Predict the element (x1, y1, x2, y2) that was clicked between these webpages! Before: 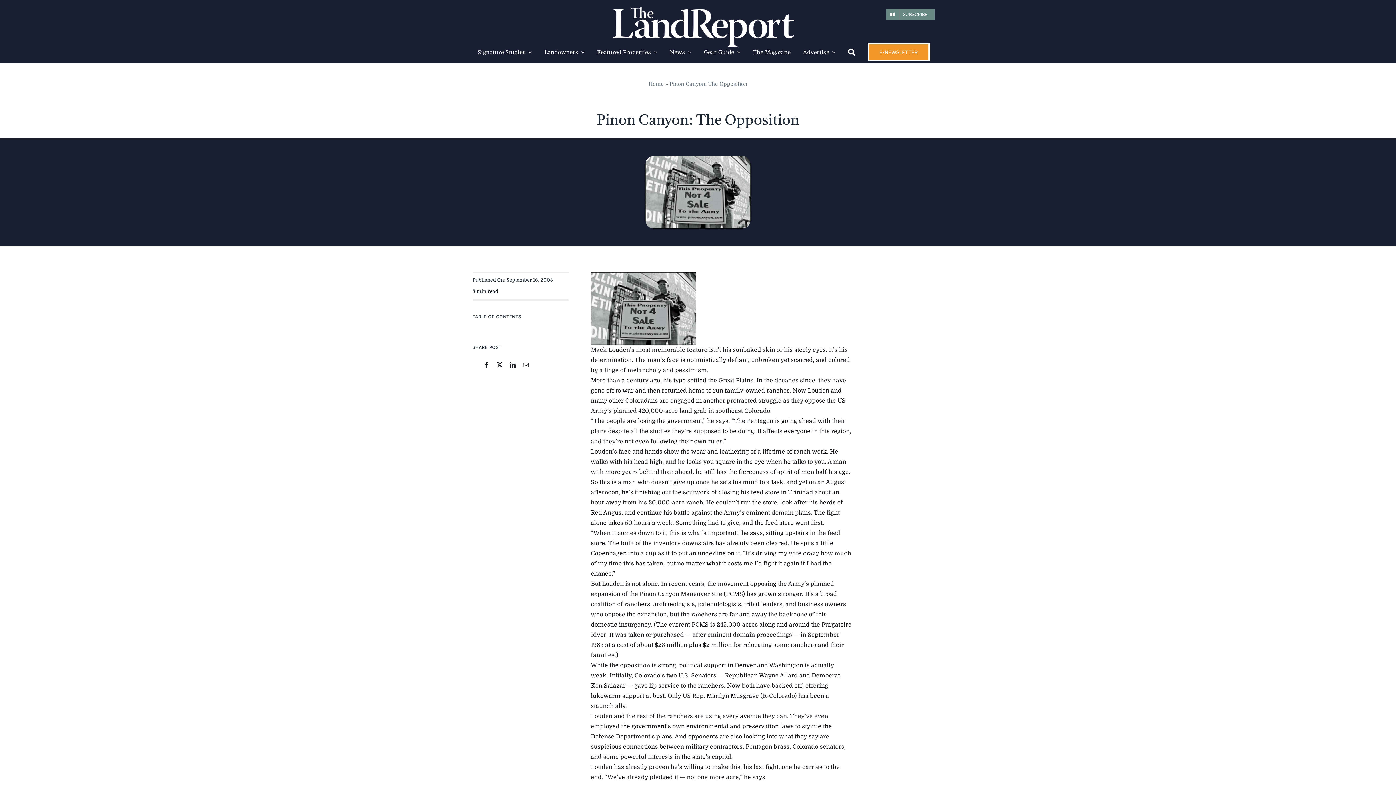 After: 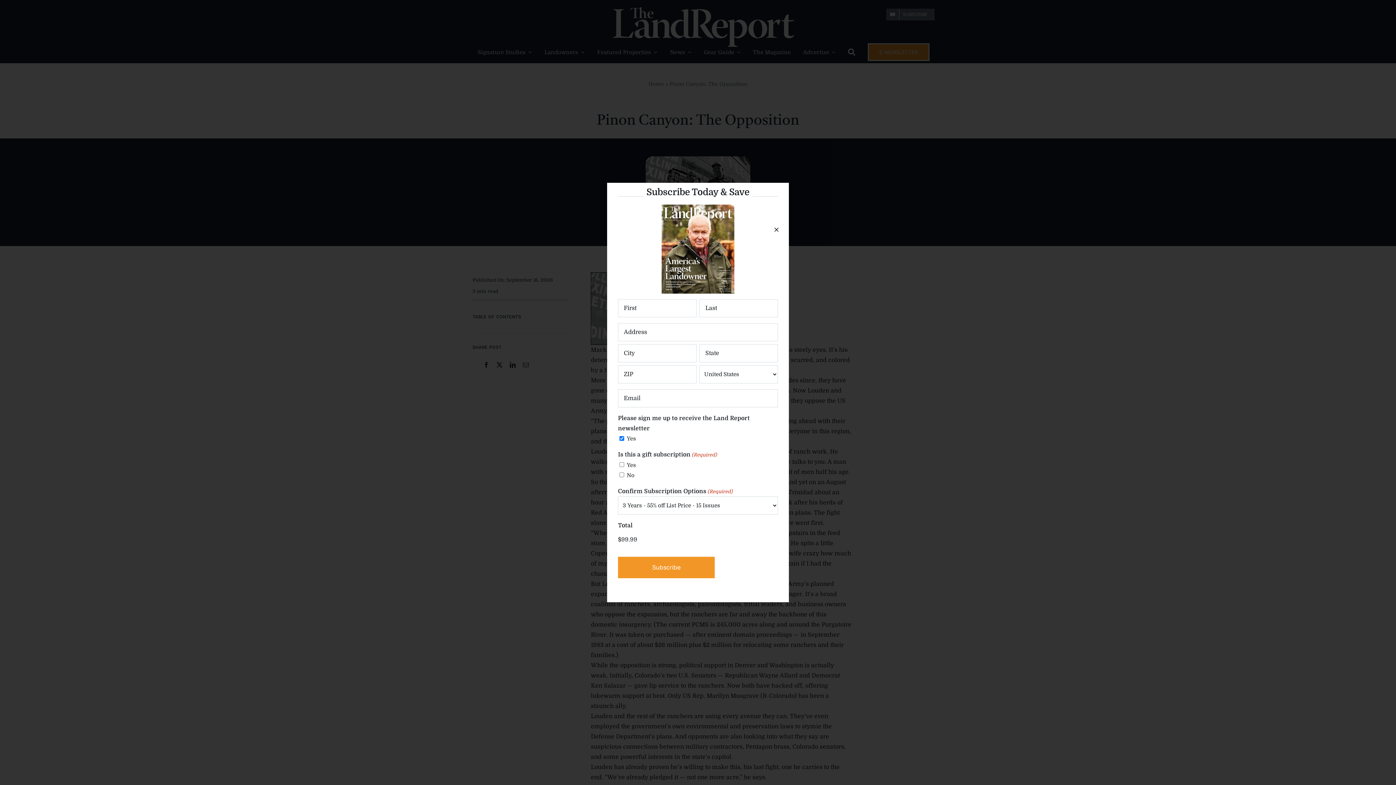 Action: label: SUBSCRIBE bbox: (886, 8, 934, 20)